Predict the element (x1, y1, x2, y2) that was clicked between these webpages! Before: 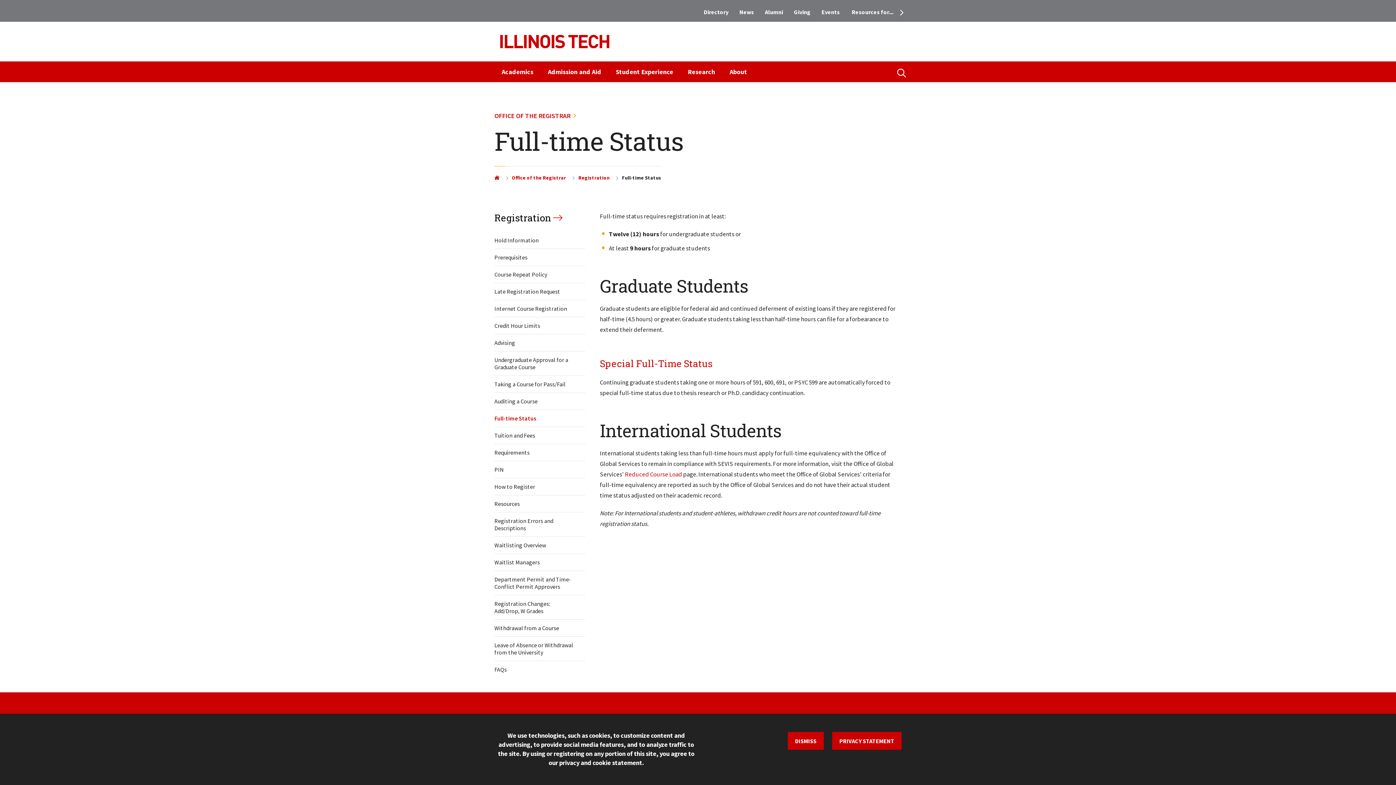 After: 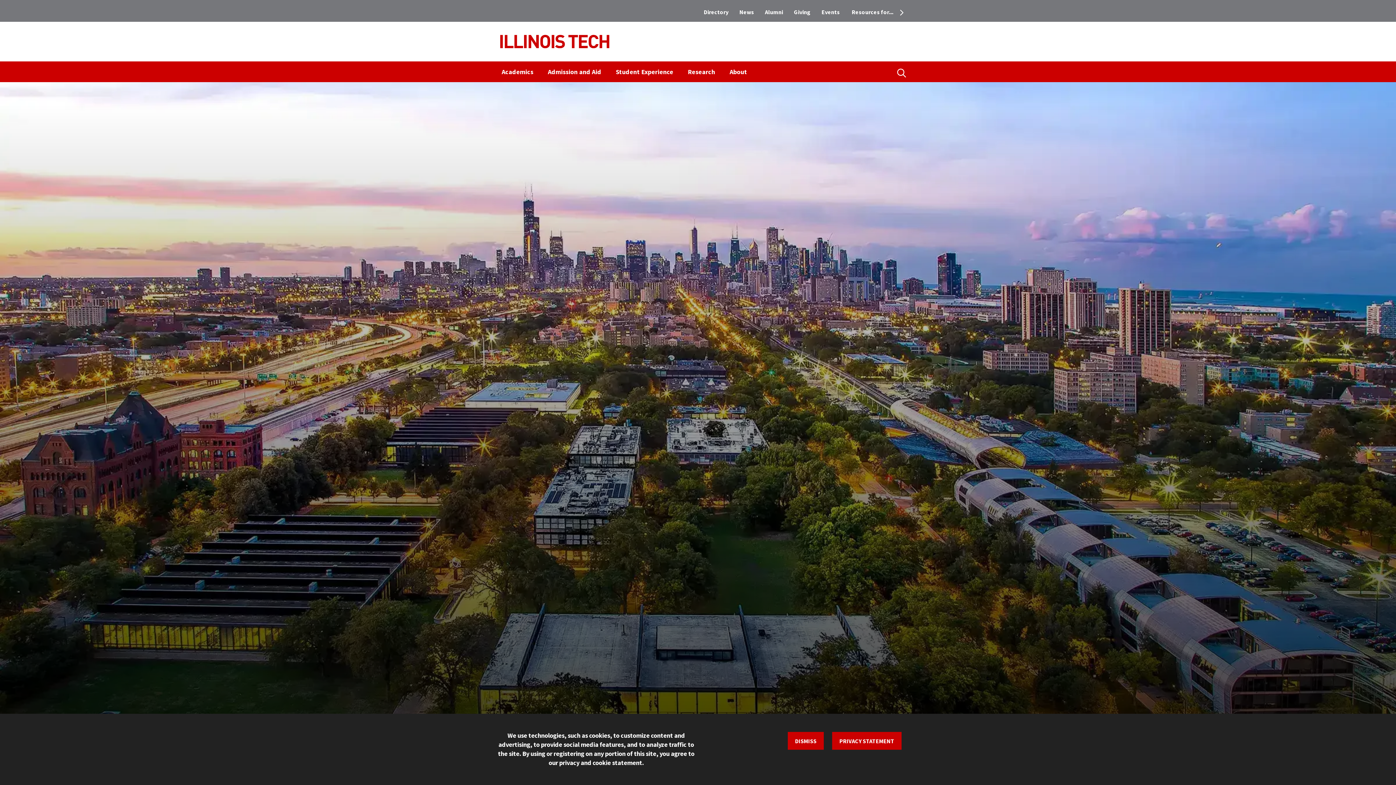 Action: bbox: (511, 174, 566, 181) label: Office of the Registrar